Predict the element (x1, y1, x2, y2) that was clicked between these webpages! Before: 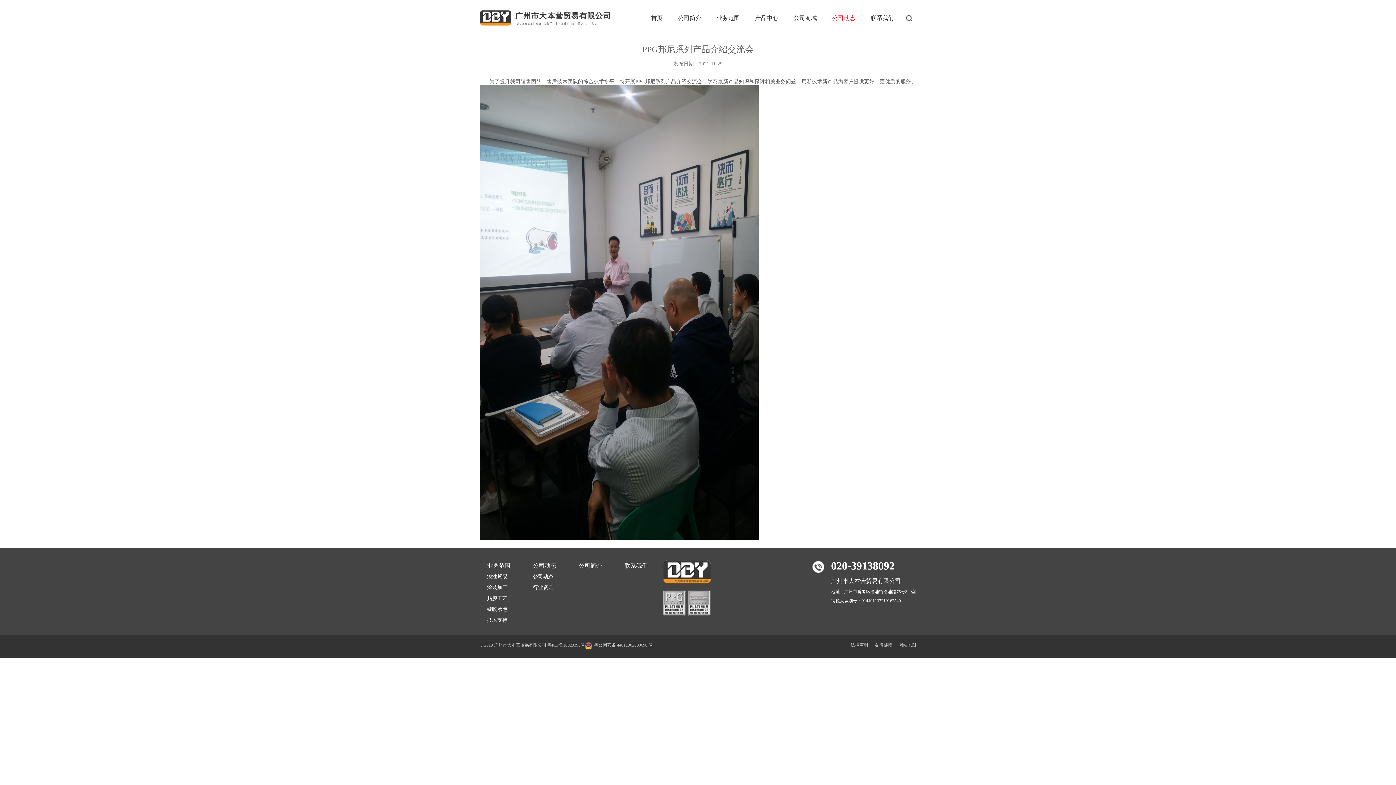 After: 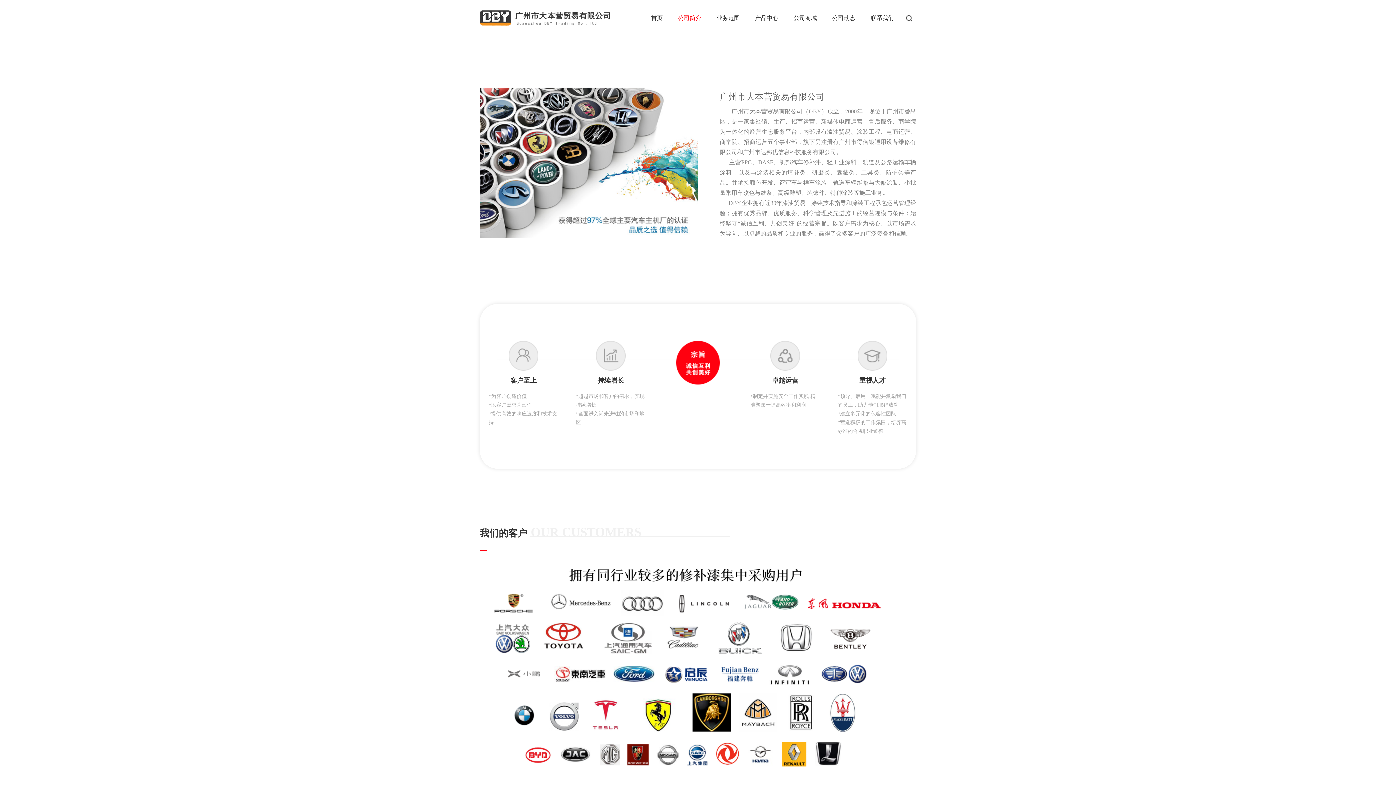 Action: bbox: (678, 0, 701, 36) label: 公司简介